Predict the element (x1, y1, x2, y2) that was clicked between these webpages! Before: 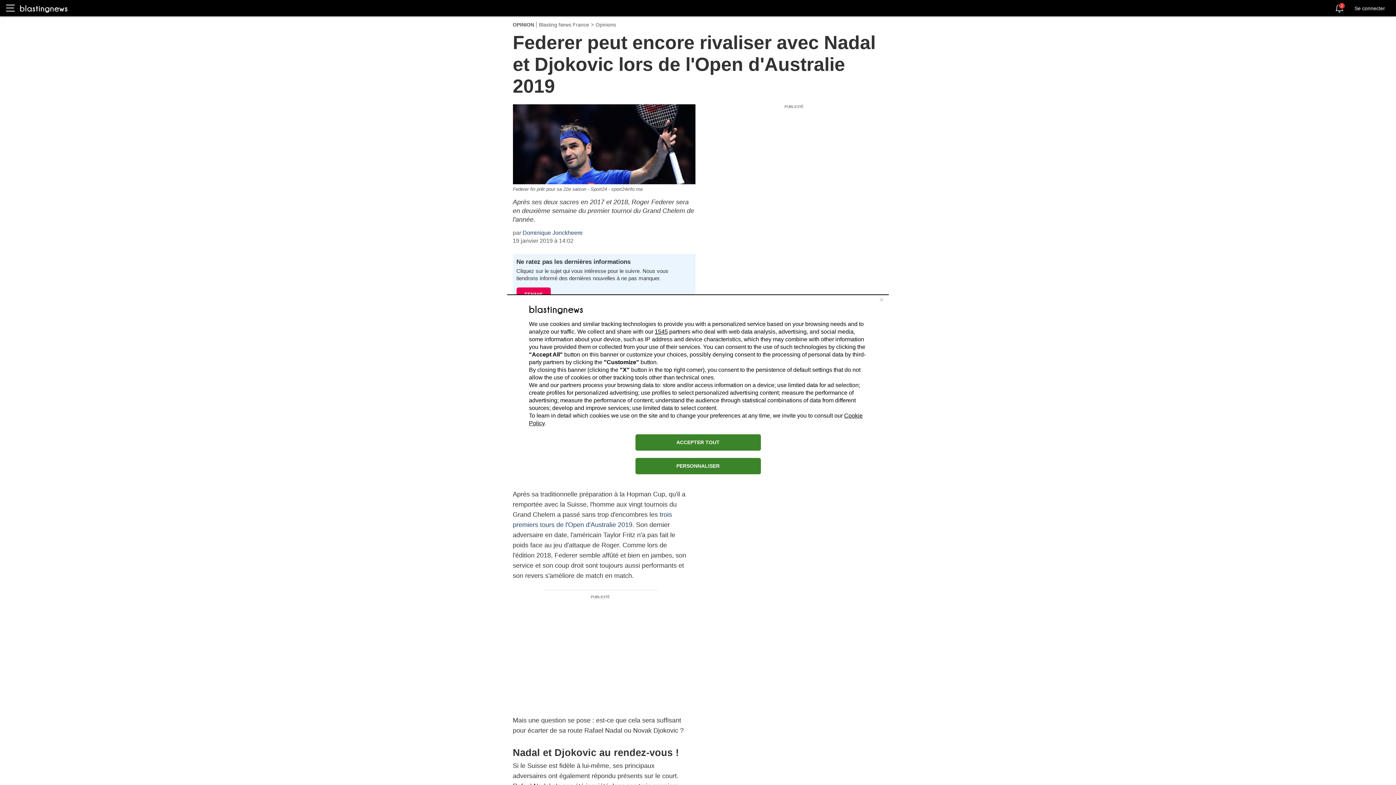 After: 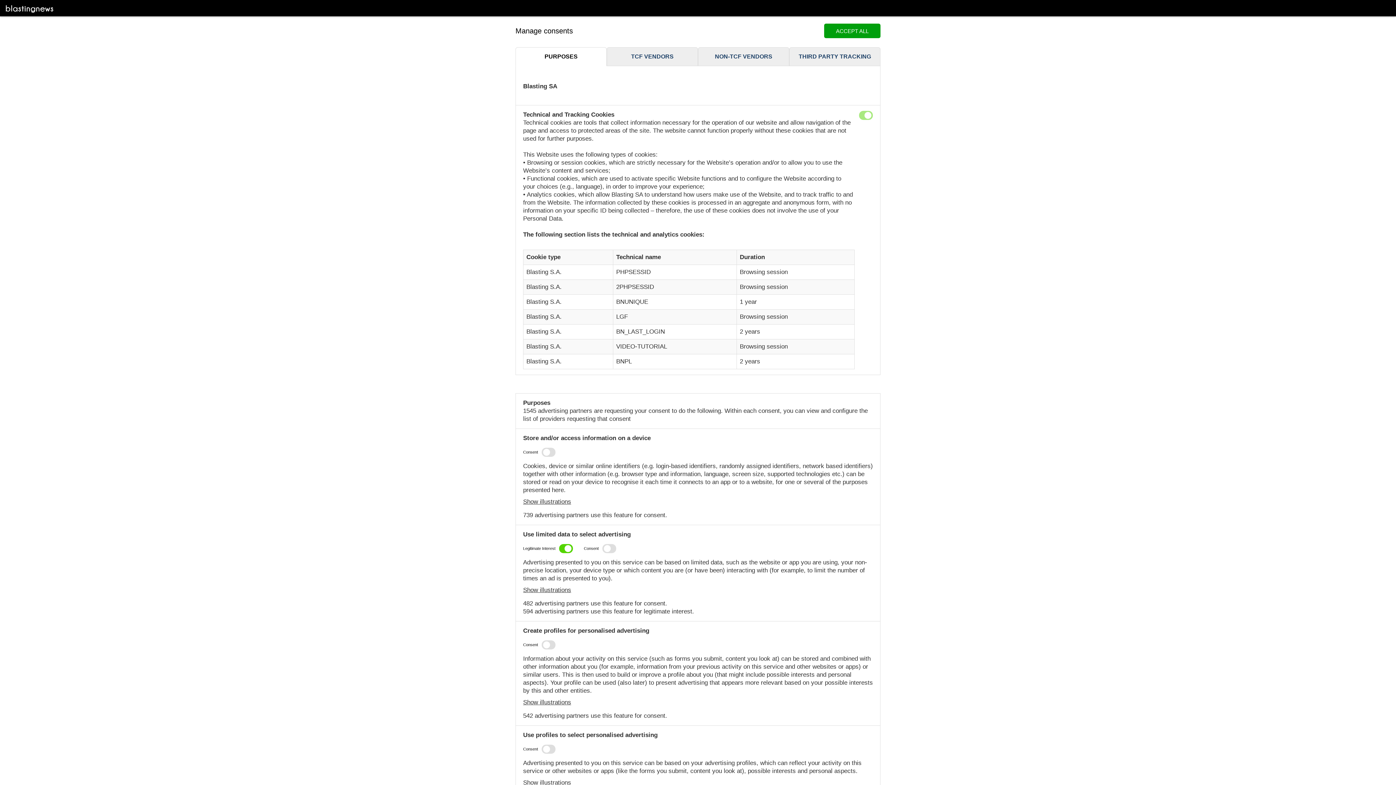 Action: bbox: (635, 458, 760, 474) label: PERSONNALISER